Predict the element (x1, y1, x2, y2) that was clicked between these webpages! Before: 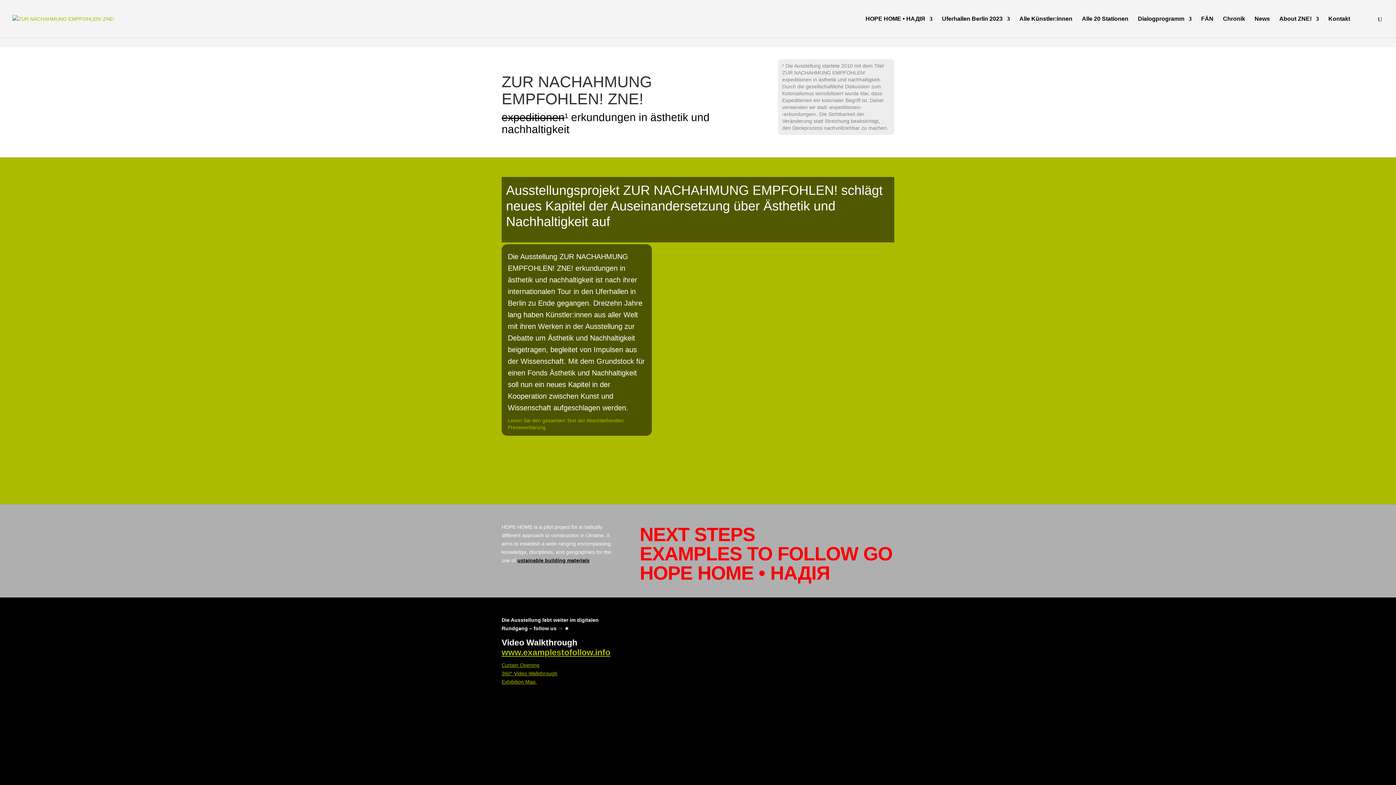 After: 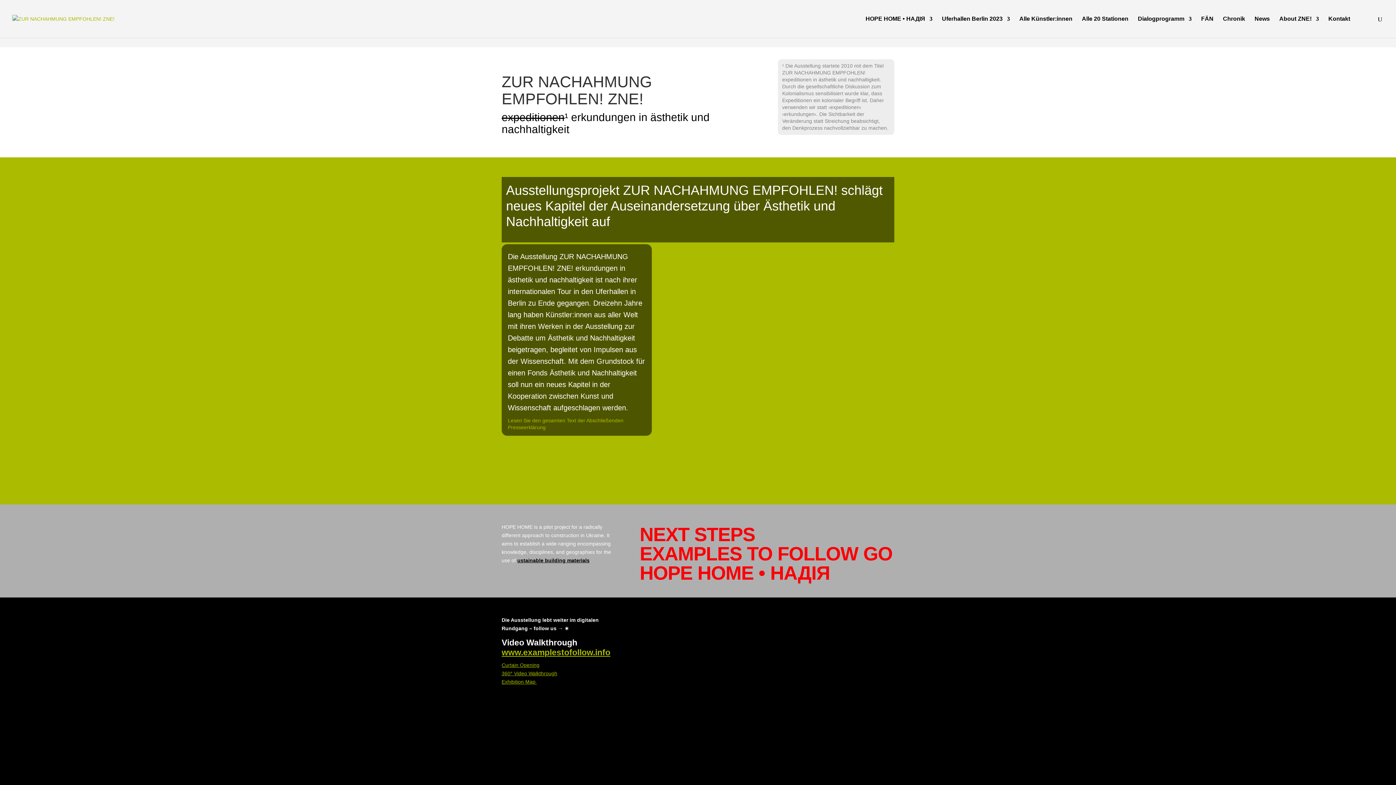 Action: bbox: (12, 15, 114, 21)